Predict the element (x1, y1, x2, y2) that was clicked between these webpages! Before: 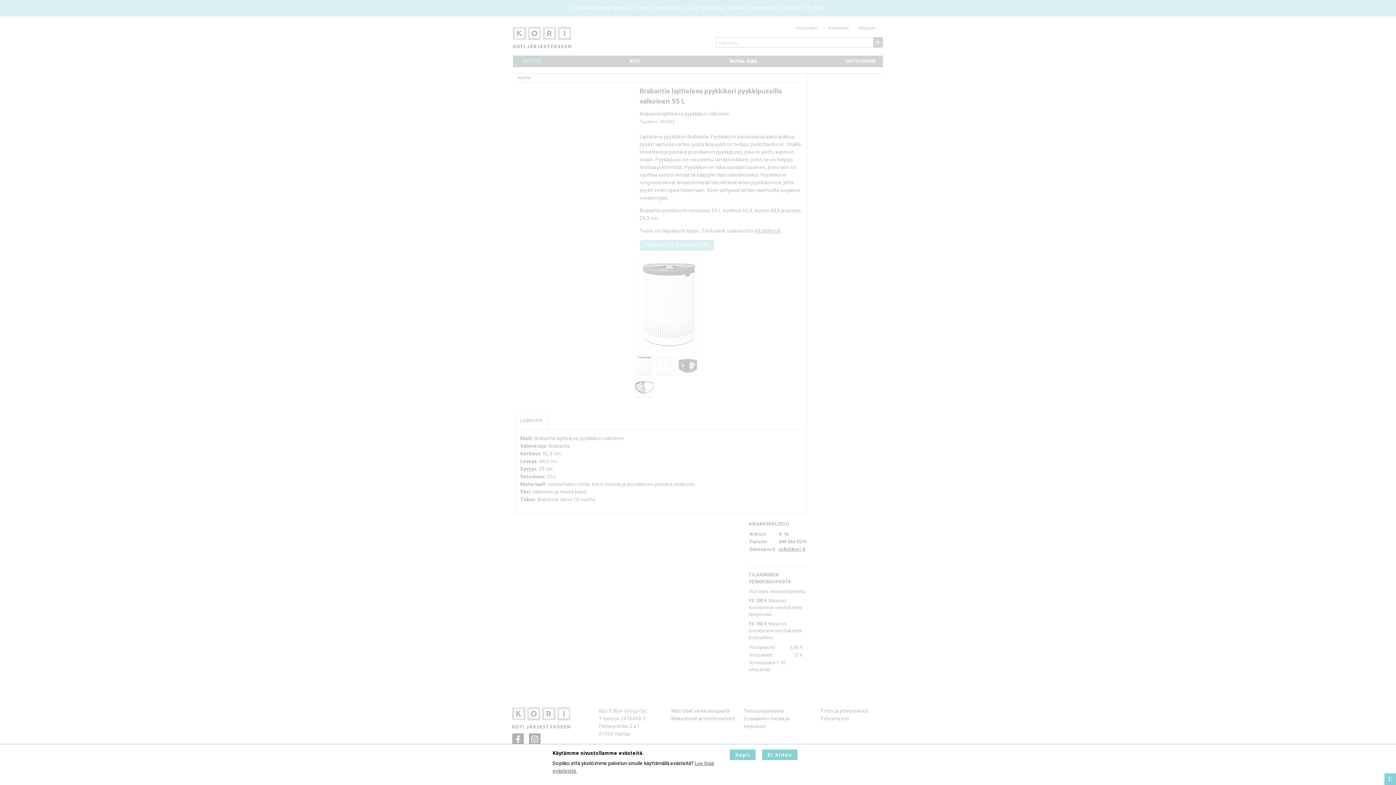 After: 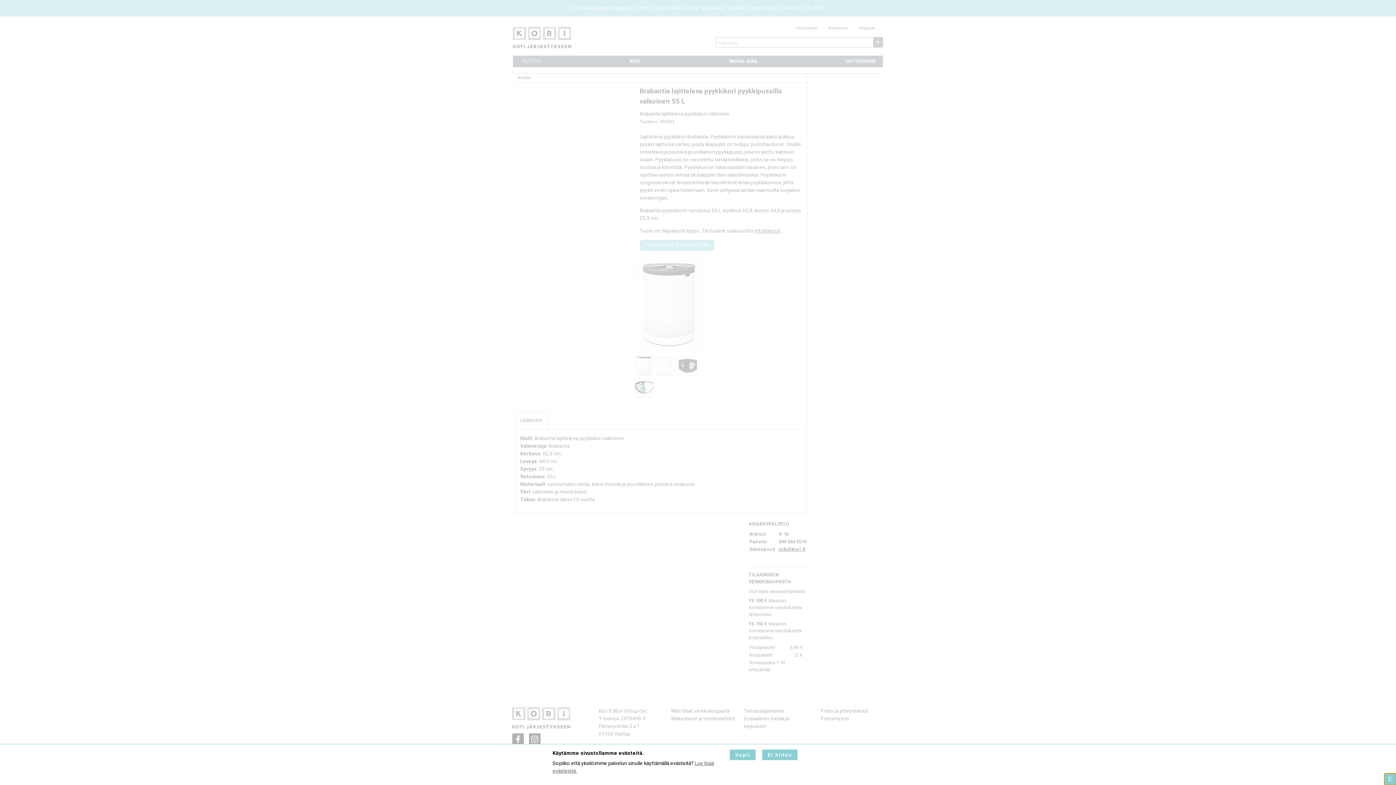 Action: label: Avaa evästeasetukset bbox: (1384, 773, 1396, 785)